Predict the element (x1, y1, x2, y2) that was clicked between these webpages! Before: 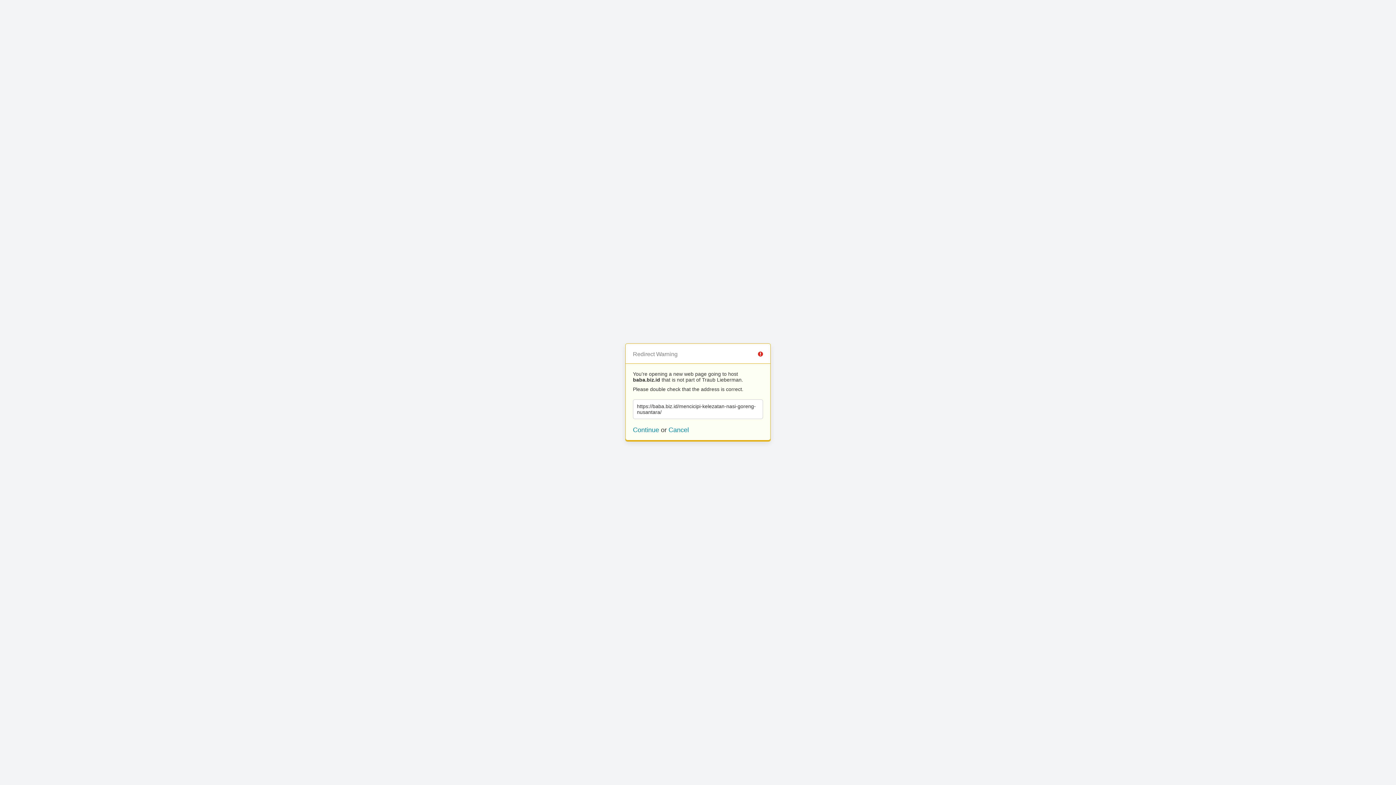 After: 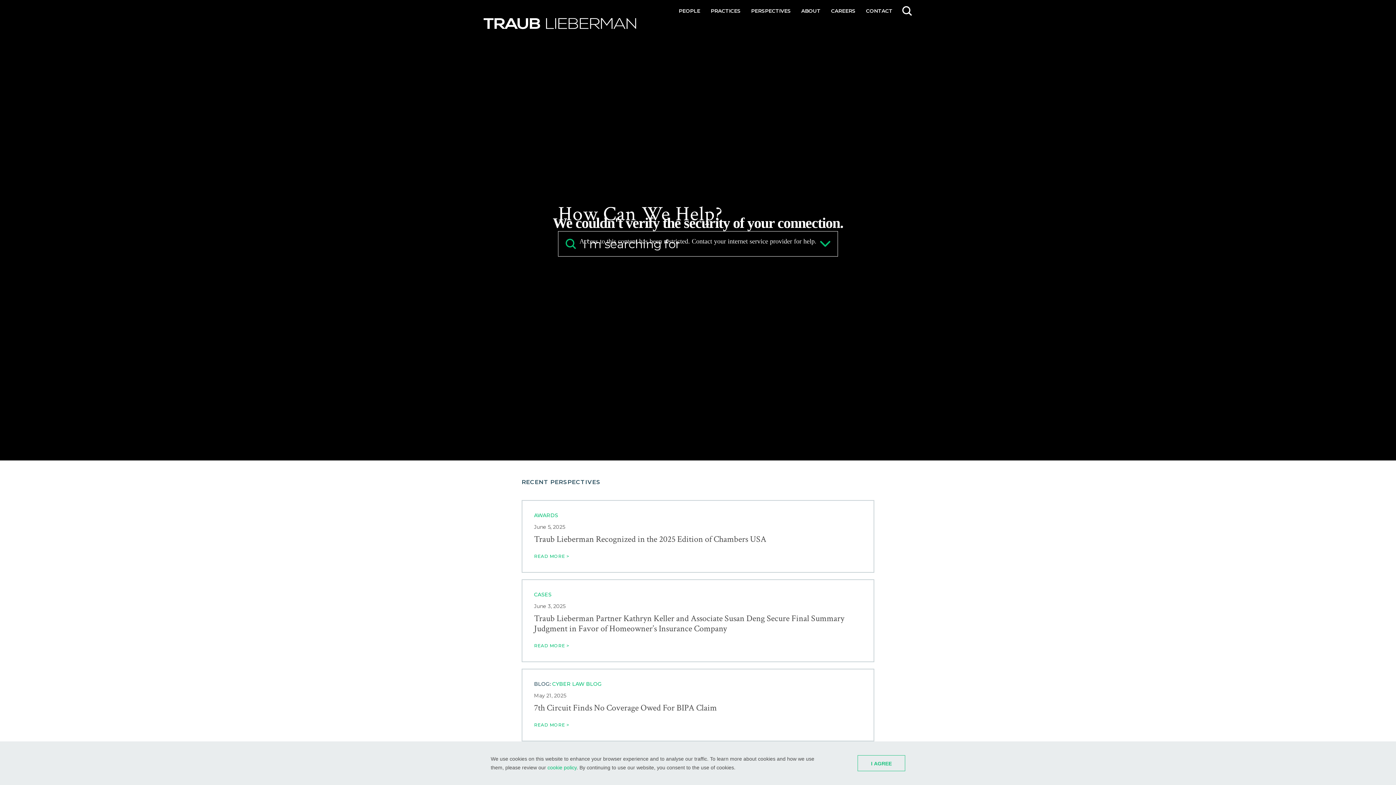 Action: label: Cancel bbox: (668, 426, 689, 433)